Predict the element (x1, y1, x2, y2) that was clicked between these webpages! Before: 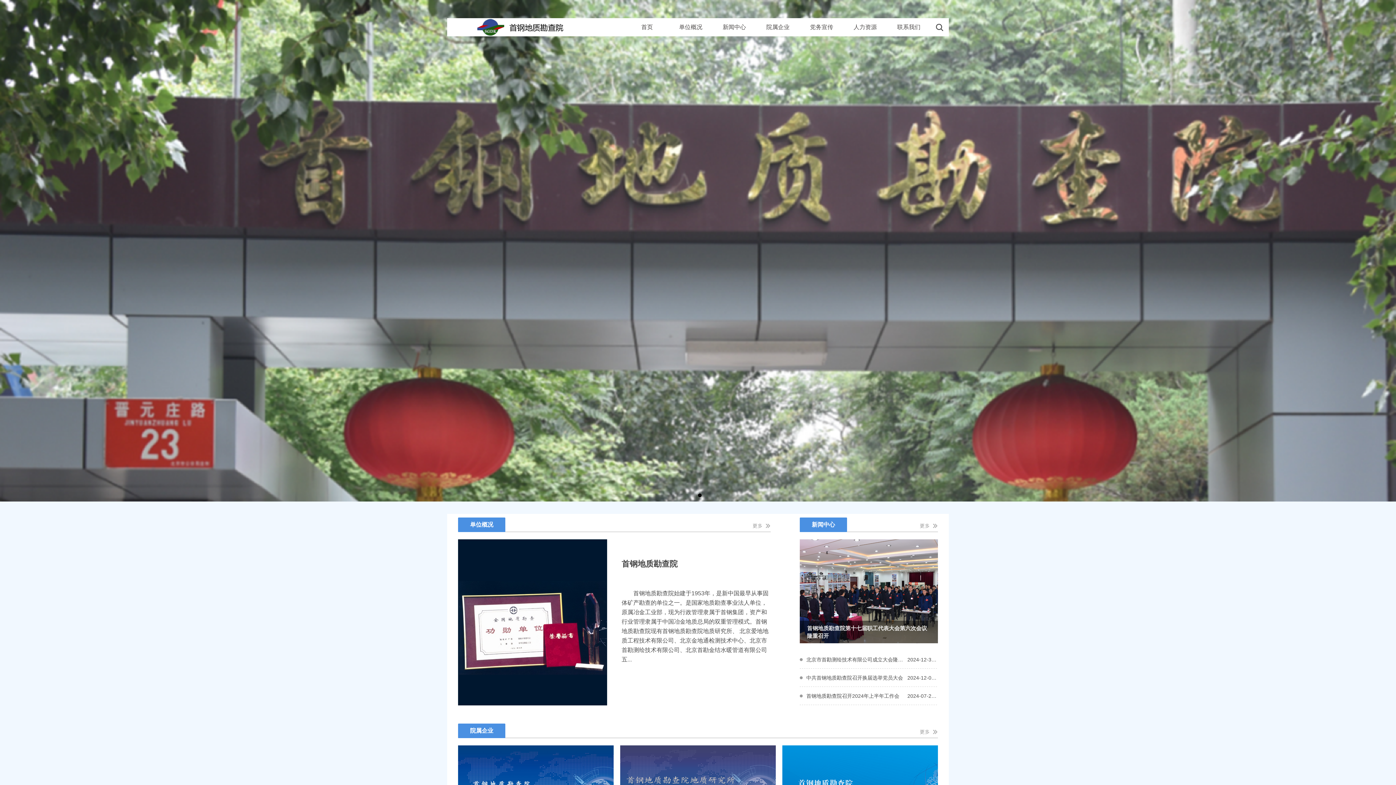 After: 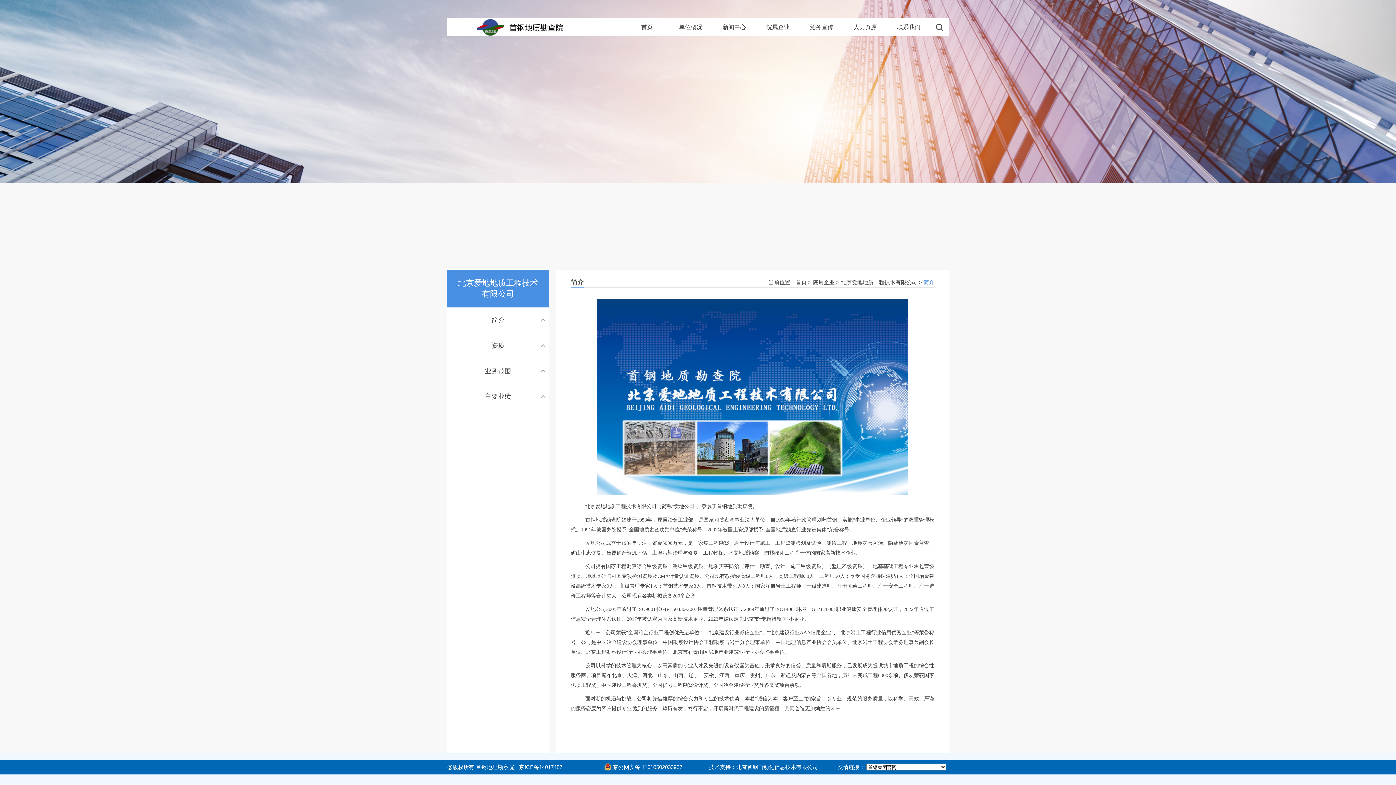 Action: label: 院属企业 bbox: (766, 24, 789, 30)